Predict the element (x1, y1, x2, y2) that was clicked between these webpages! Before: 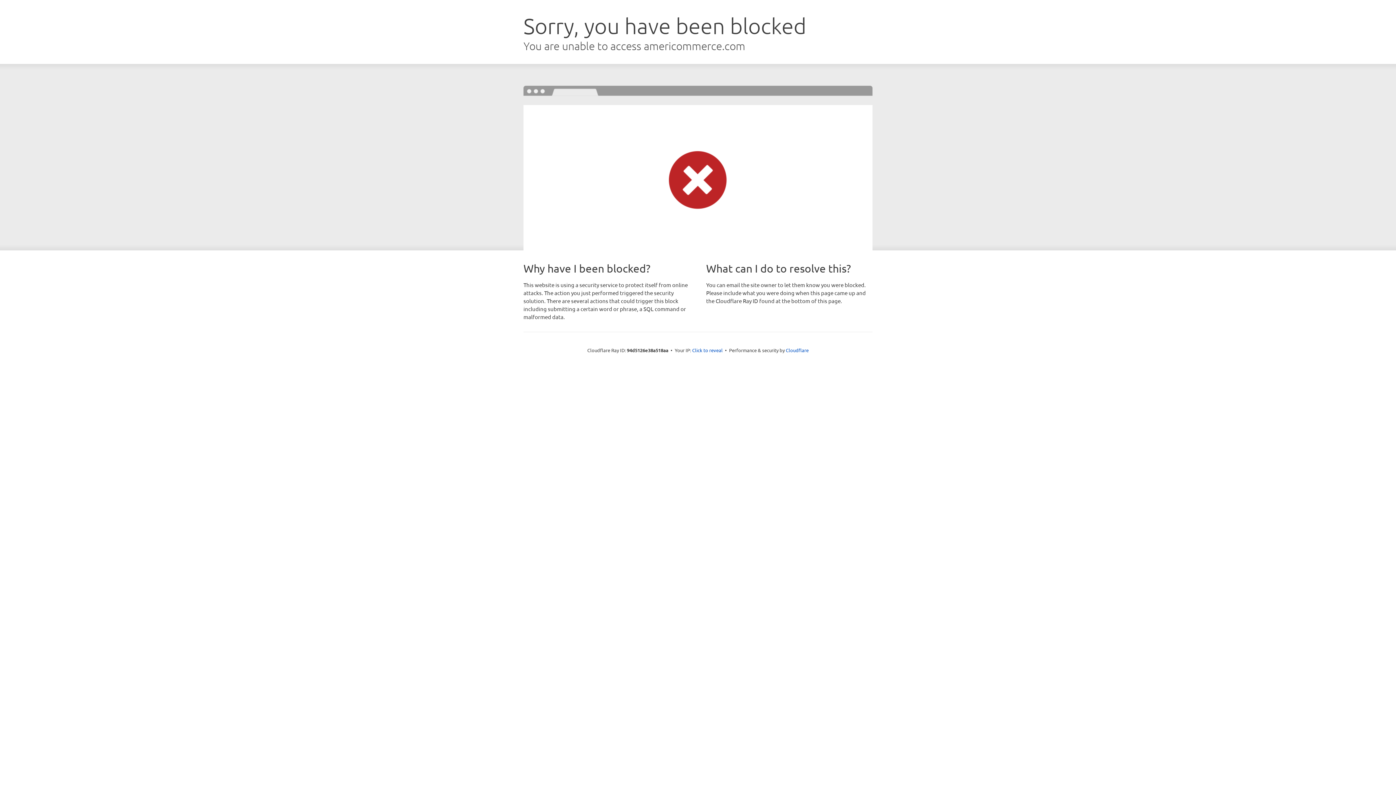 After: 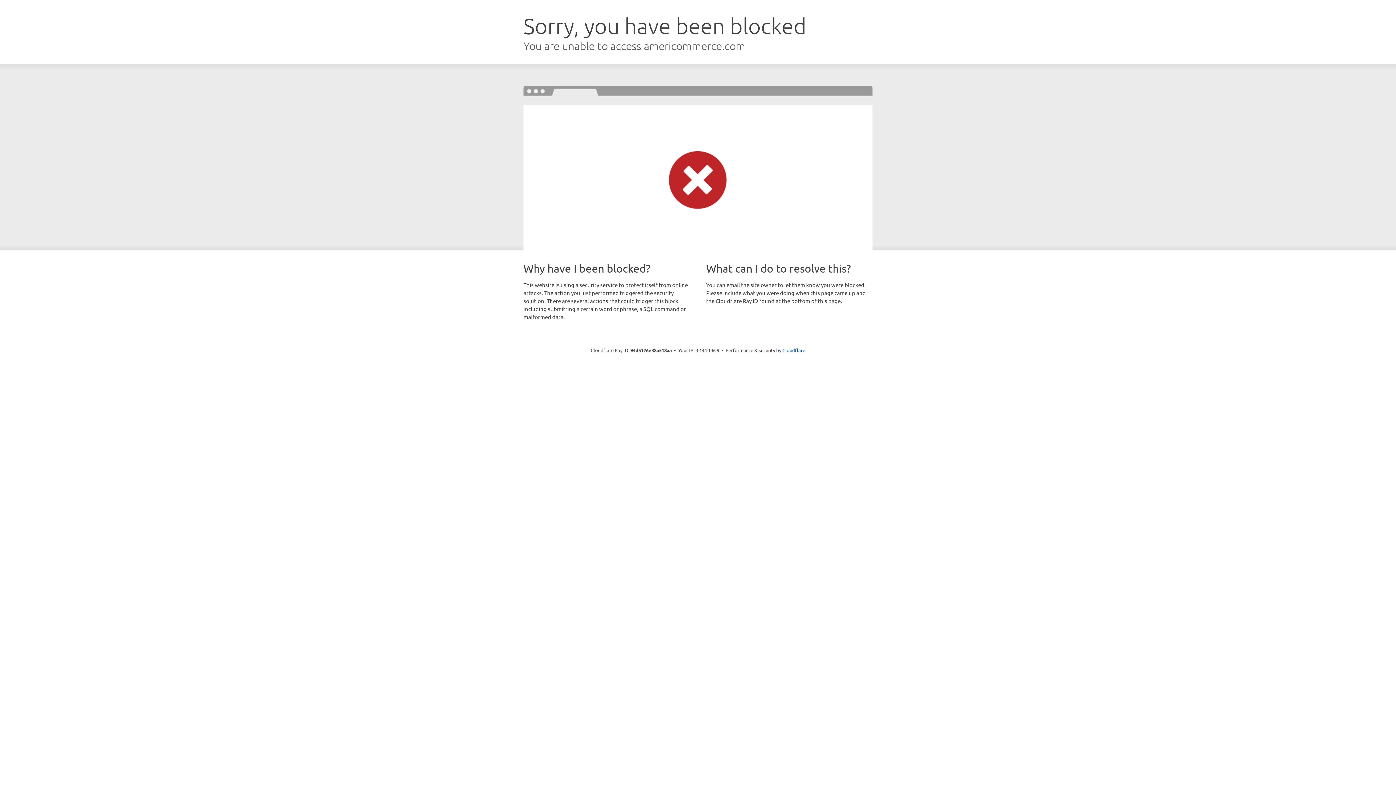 Action: bbox: (692, 346, 722, 353) label: Click to reveal